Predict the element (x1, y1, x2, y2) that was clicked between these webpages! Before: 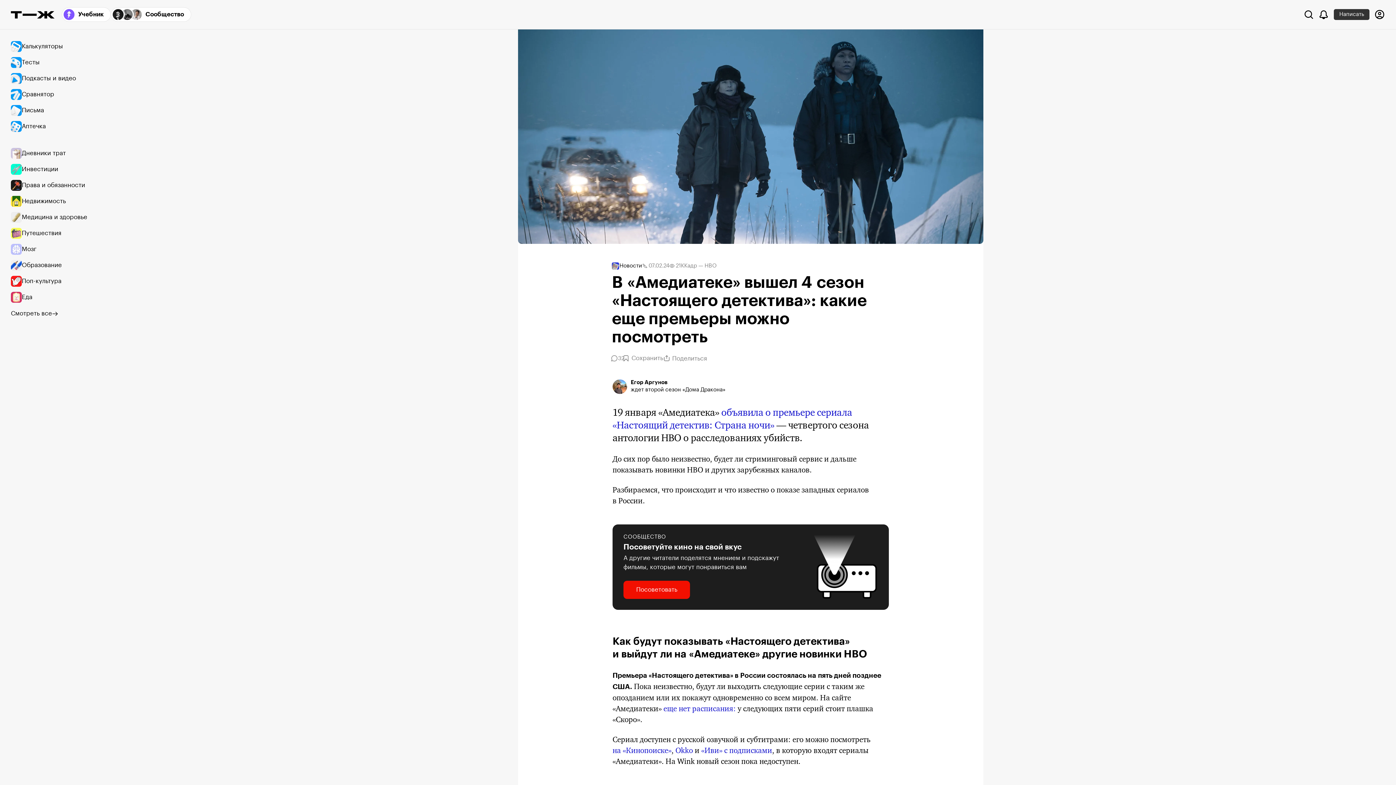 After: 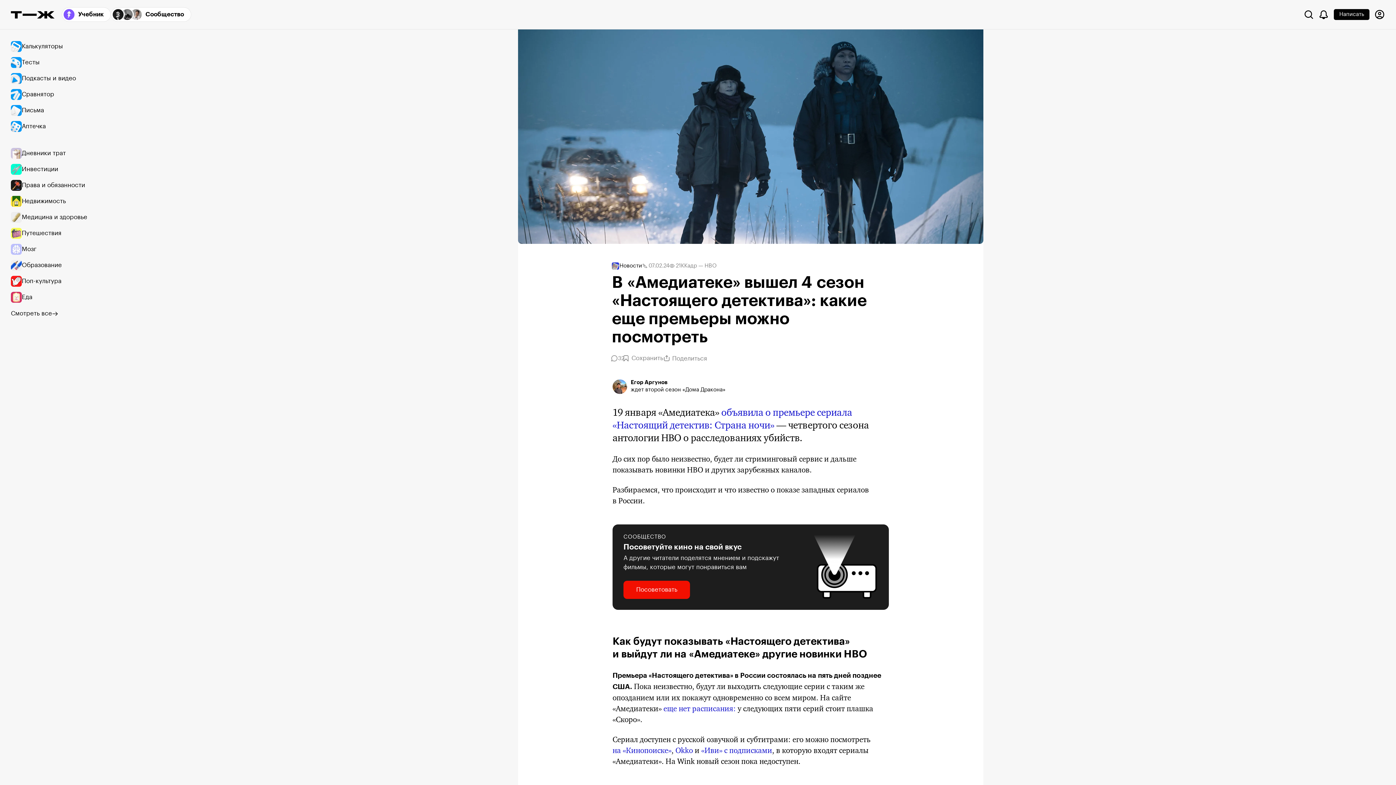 Action: bbox: (1334, 9, 1369, 20) label: Написать